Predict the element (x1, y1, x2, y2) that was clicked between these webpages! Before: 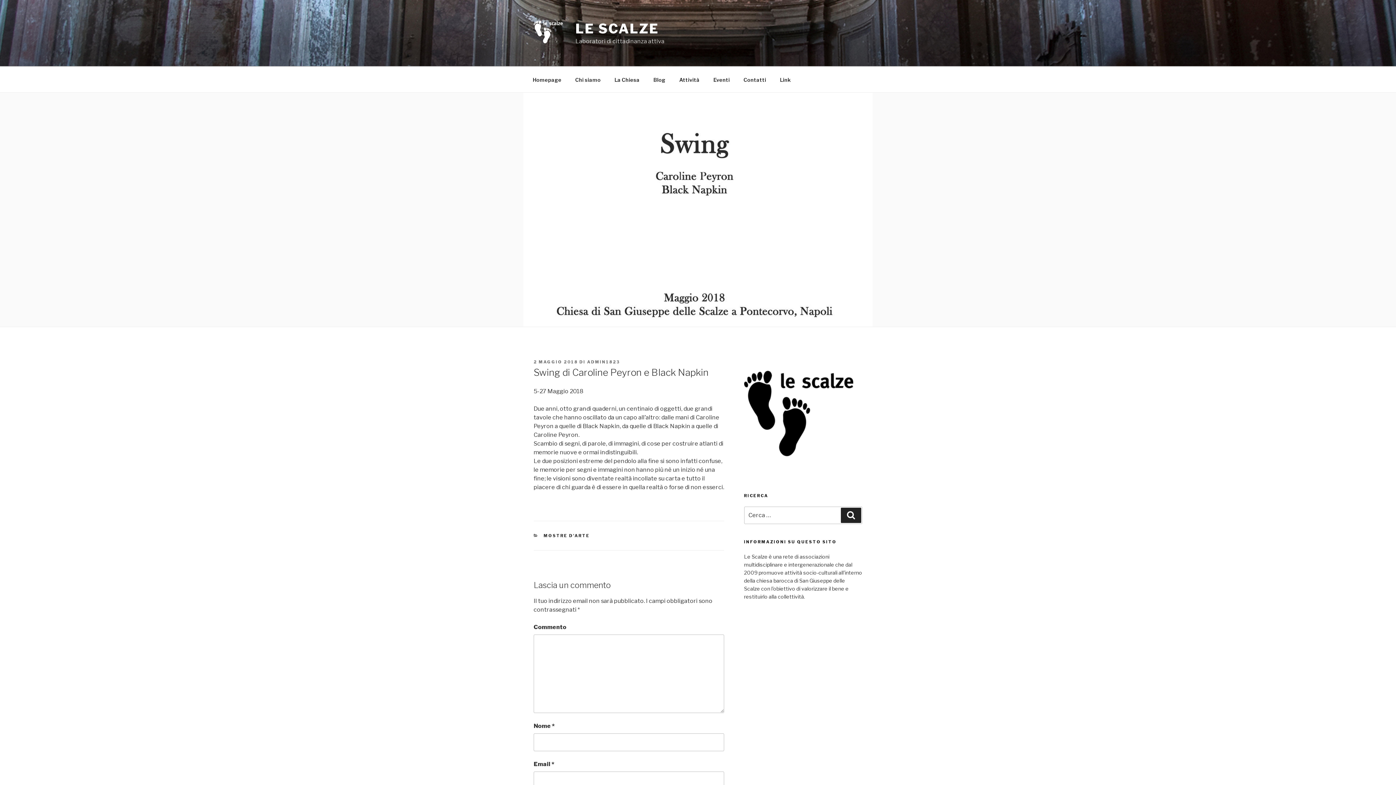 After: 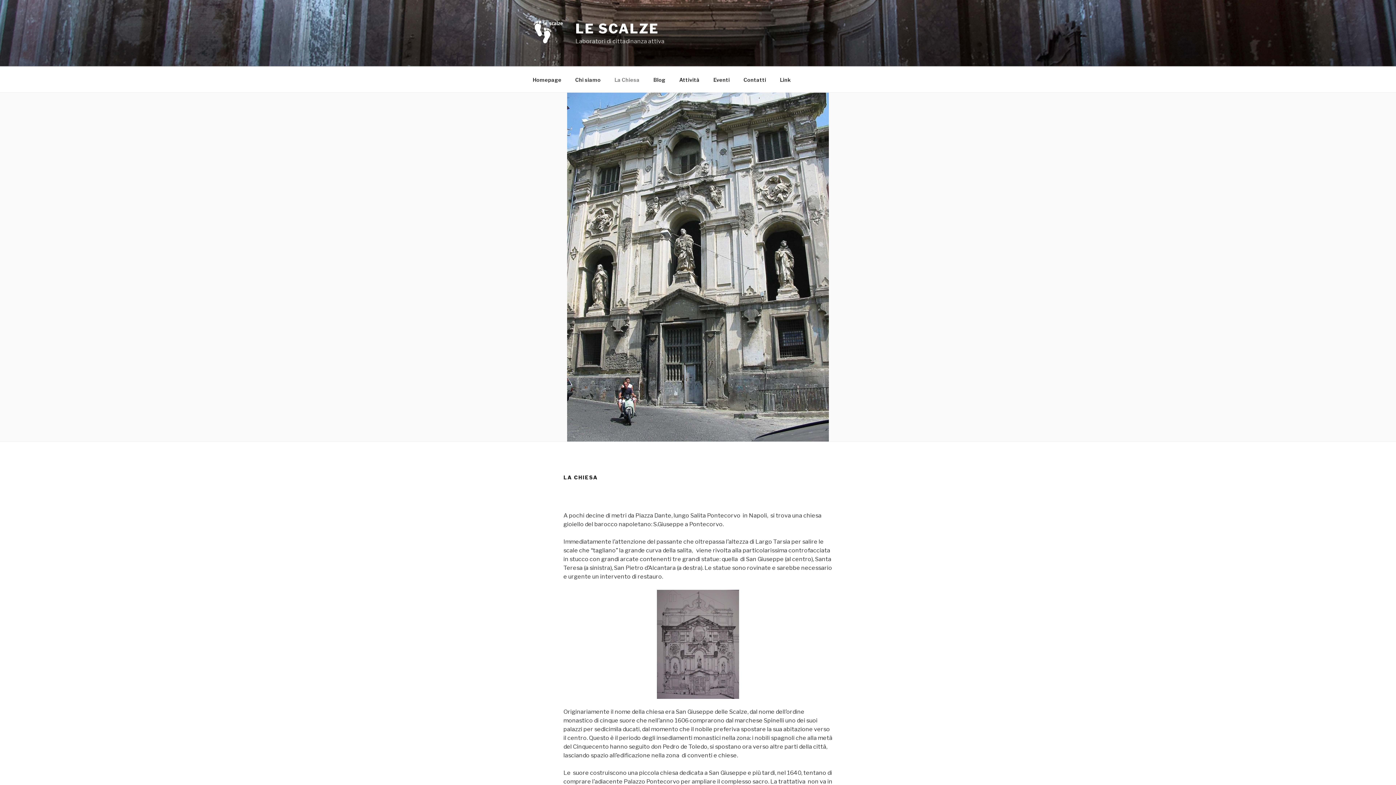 Action: label: La Chiesa bbox: (608, 70, 646, 88)